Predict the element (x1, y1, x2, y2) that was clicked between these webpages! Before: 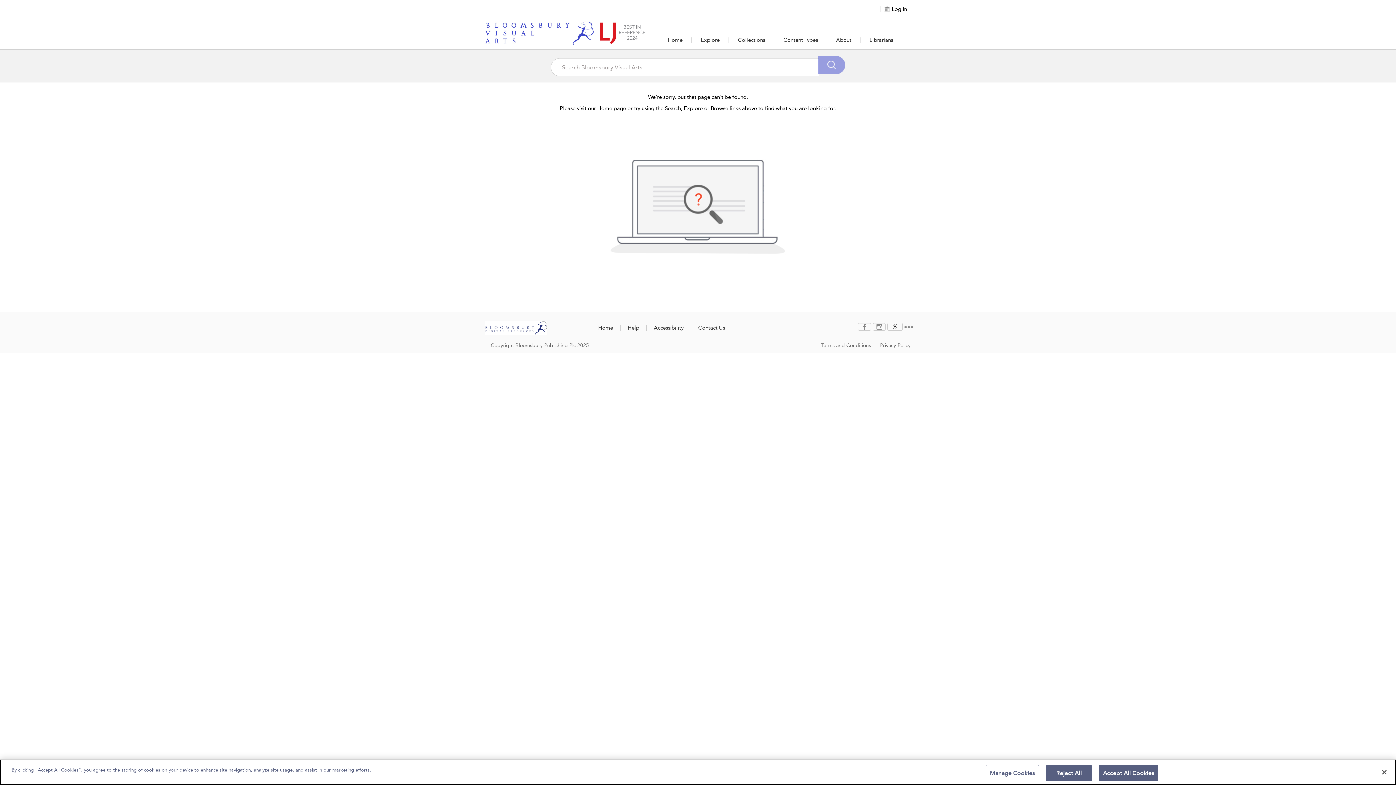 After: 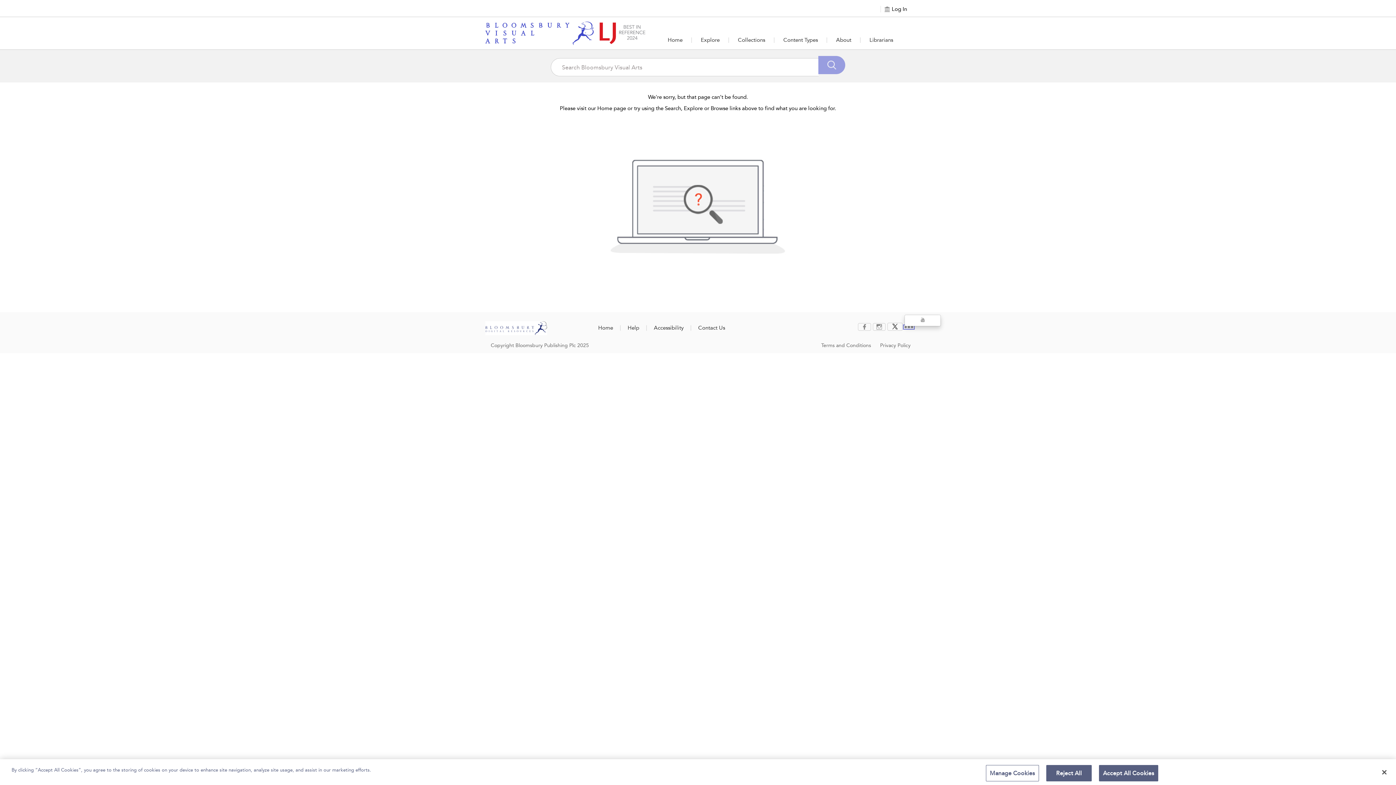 Action: bbox: (904, 324, 913, 330)